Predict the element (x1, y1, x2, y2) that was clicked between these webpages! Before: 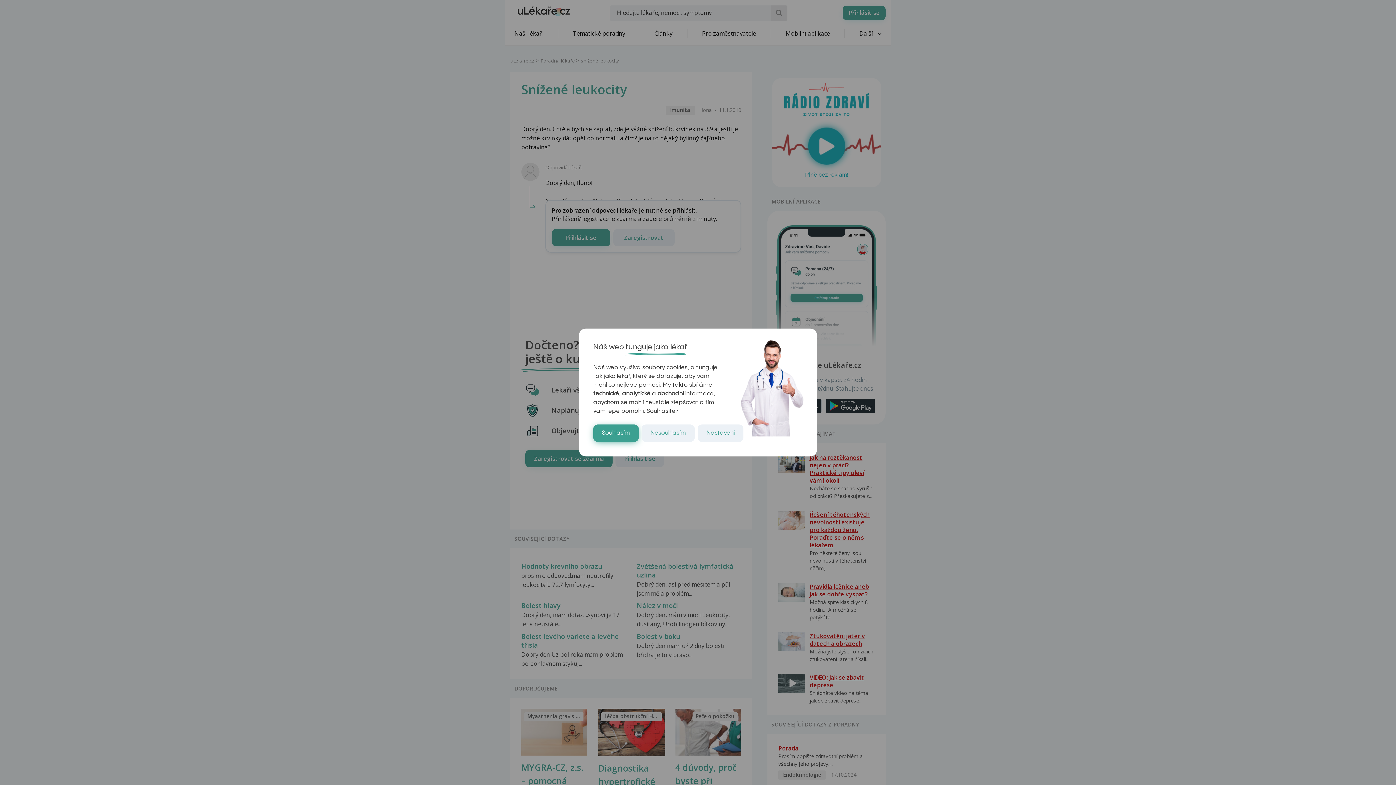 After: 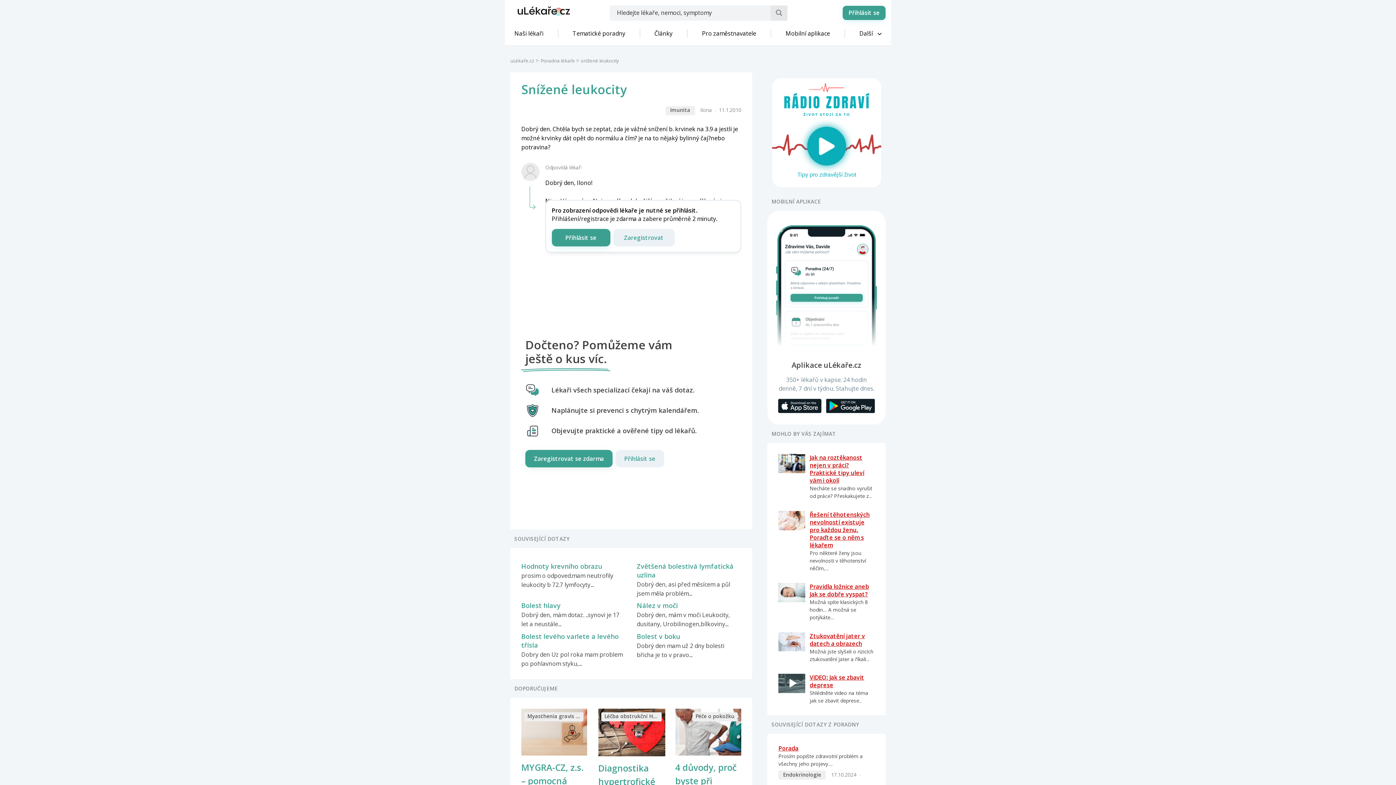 Action: label: Nesouhlasím bbox: (641, 424, 694, 442)